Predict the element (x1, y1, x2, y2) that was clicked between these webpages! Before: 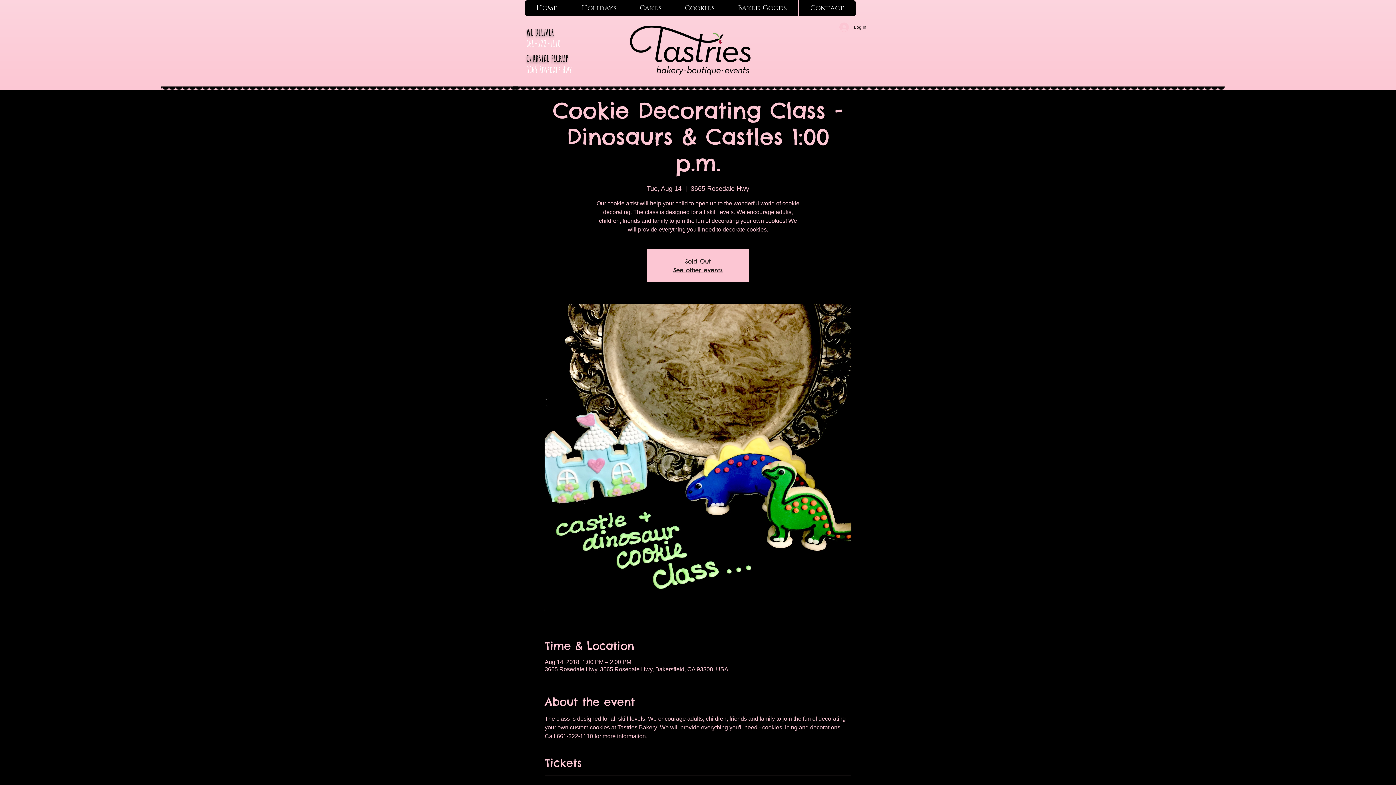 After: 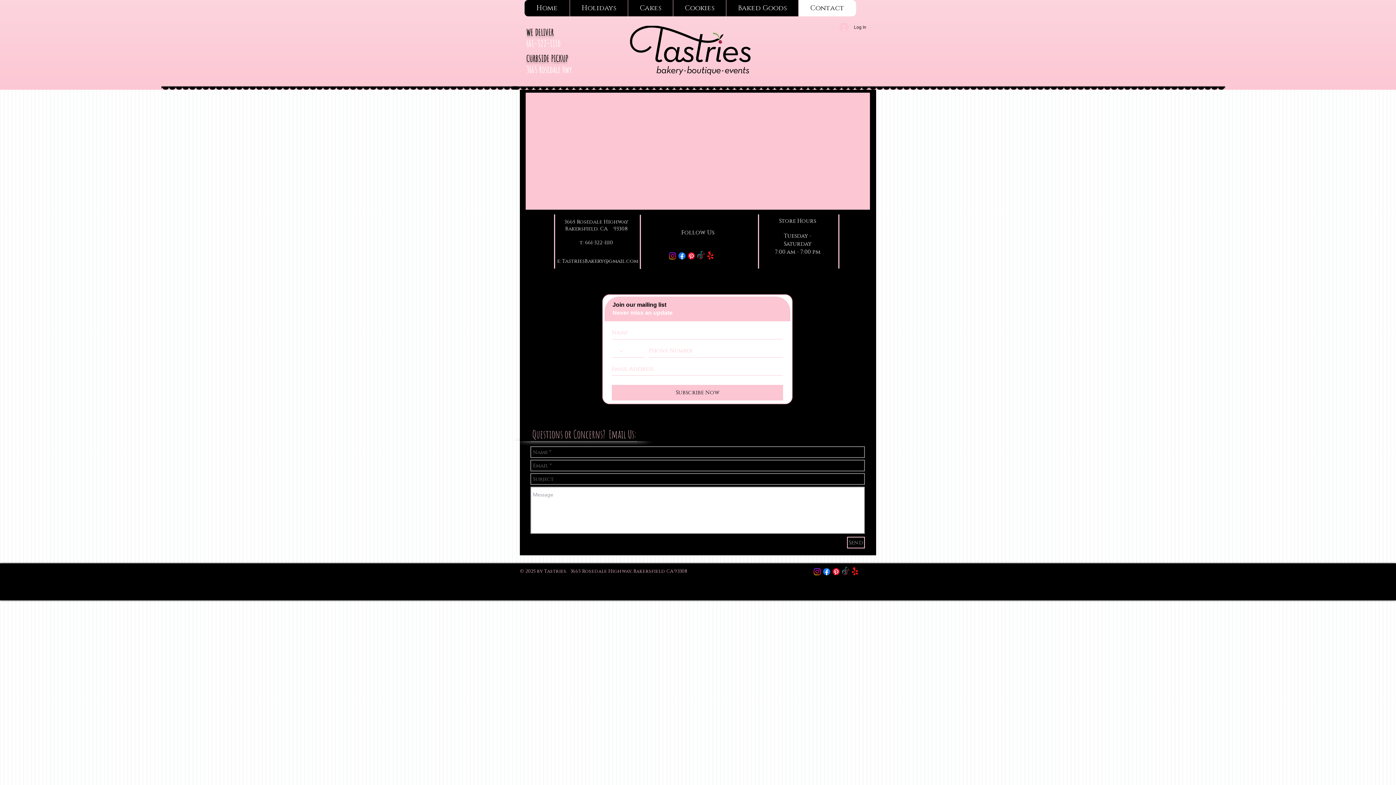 Action: label: Contact bbox: (798, 0, 856, 16)